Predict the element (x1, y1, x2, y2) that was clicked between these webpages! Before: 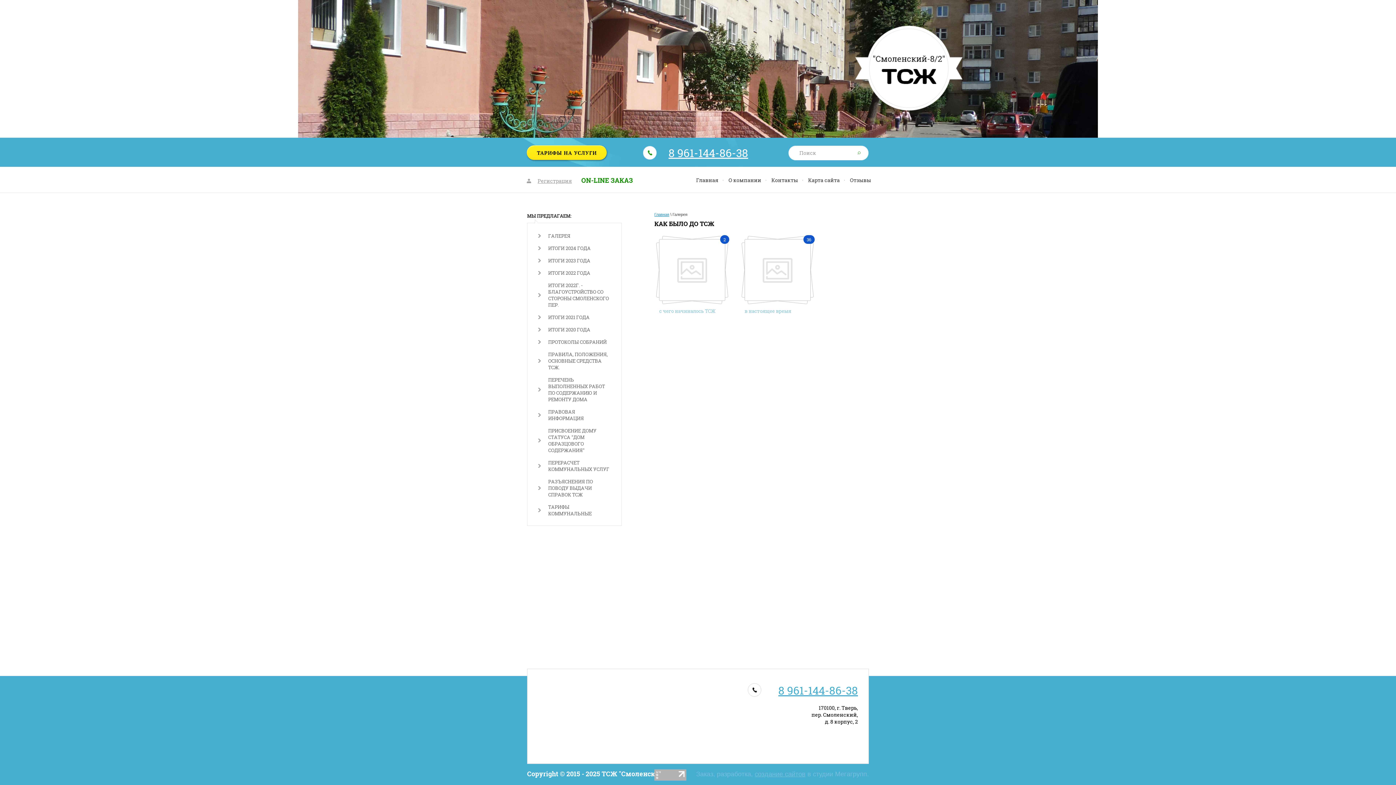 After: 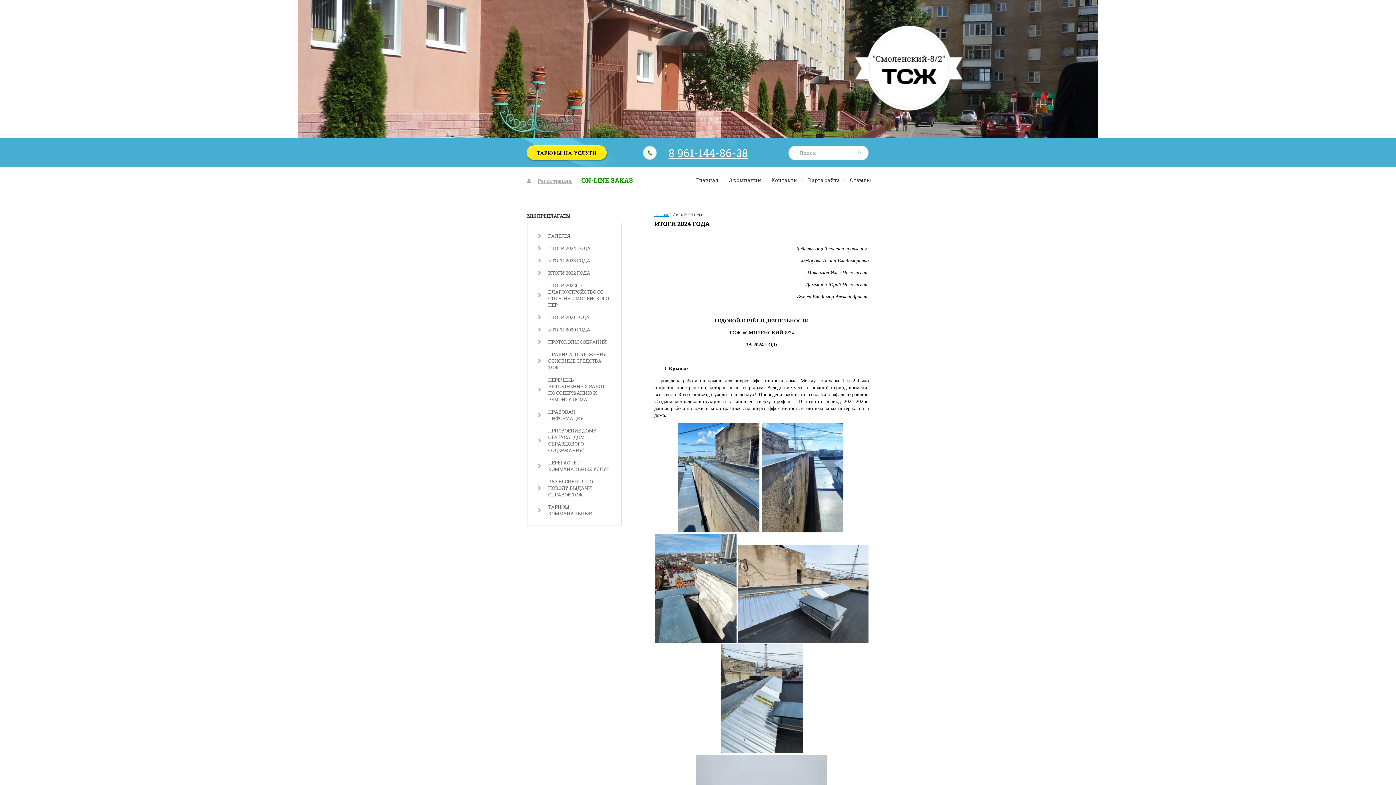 Action: bbox: (533, 242, 615, 254) label: ИТОГИ 2024 ГОДА